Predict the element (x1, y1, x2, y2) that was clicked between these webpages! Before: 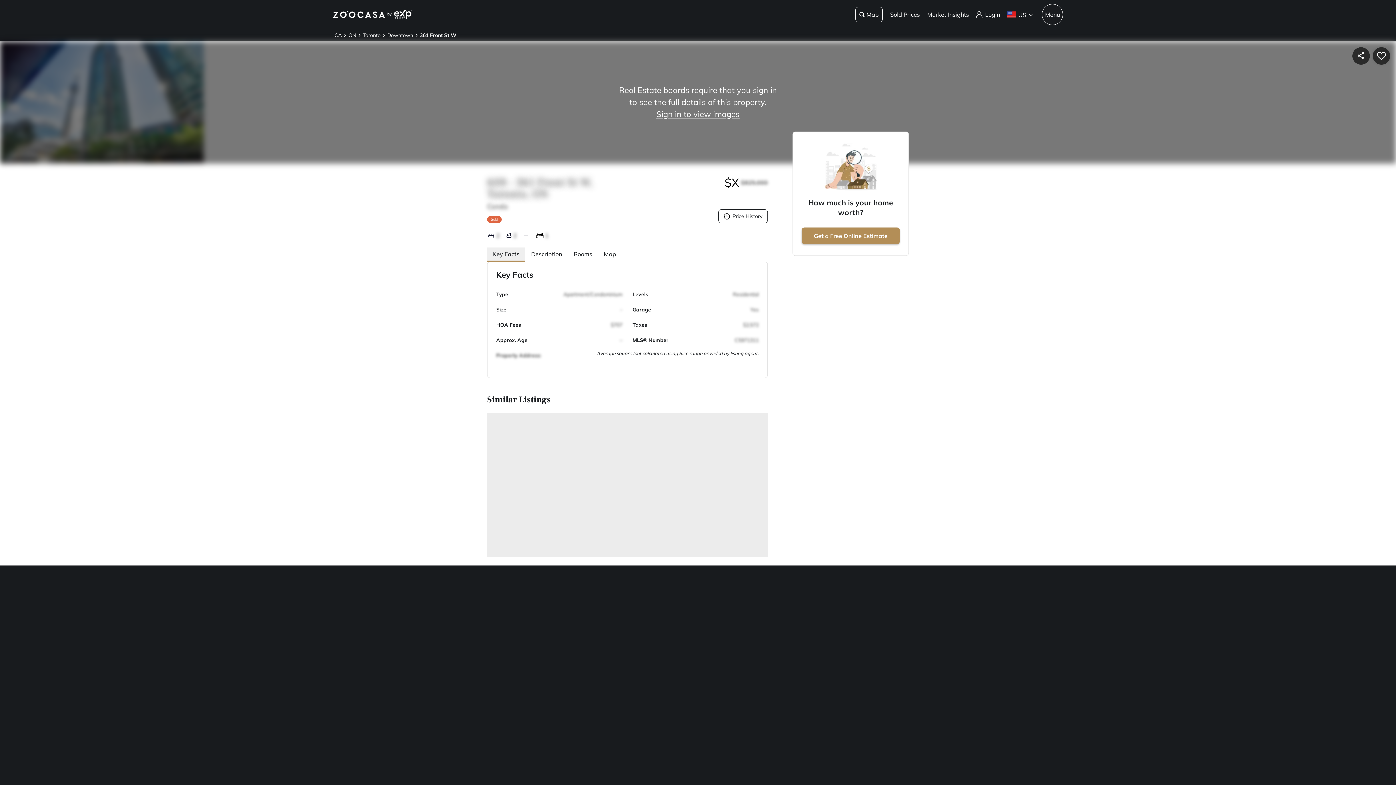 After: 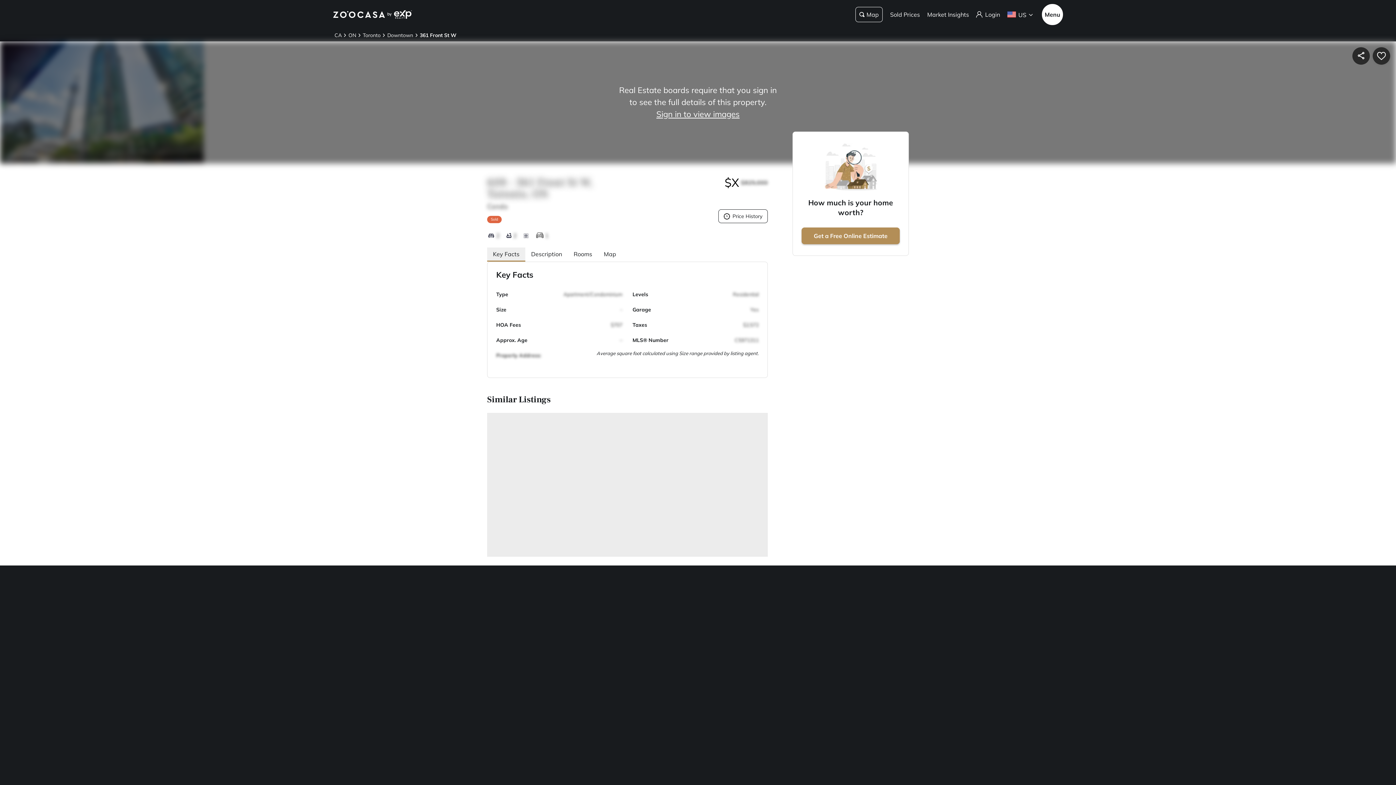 Action: bbox: (1042, 4, 1063, 25) label: Menu